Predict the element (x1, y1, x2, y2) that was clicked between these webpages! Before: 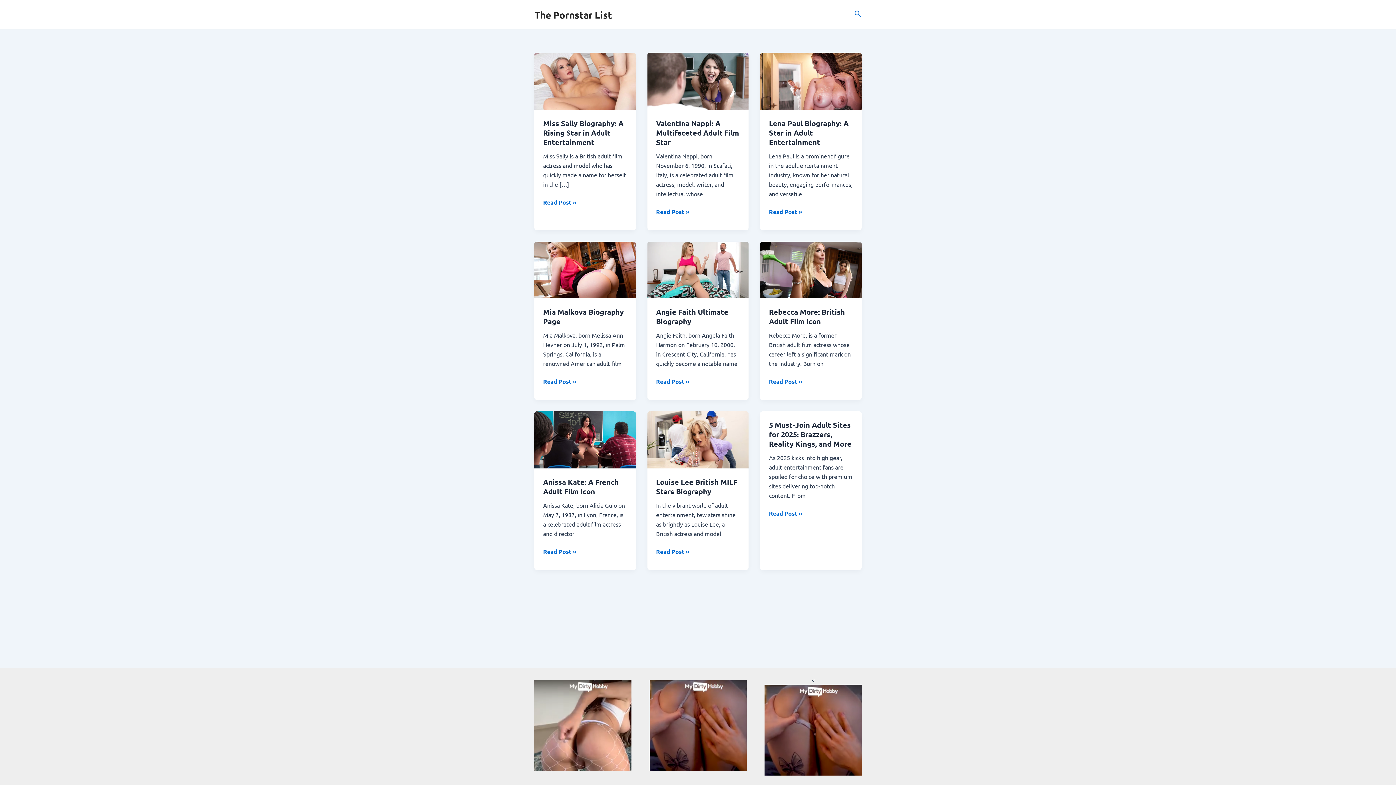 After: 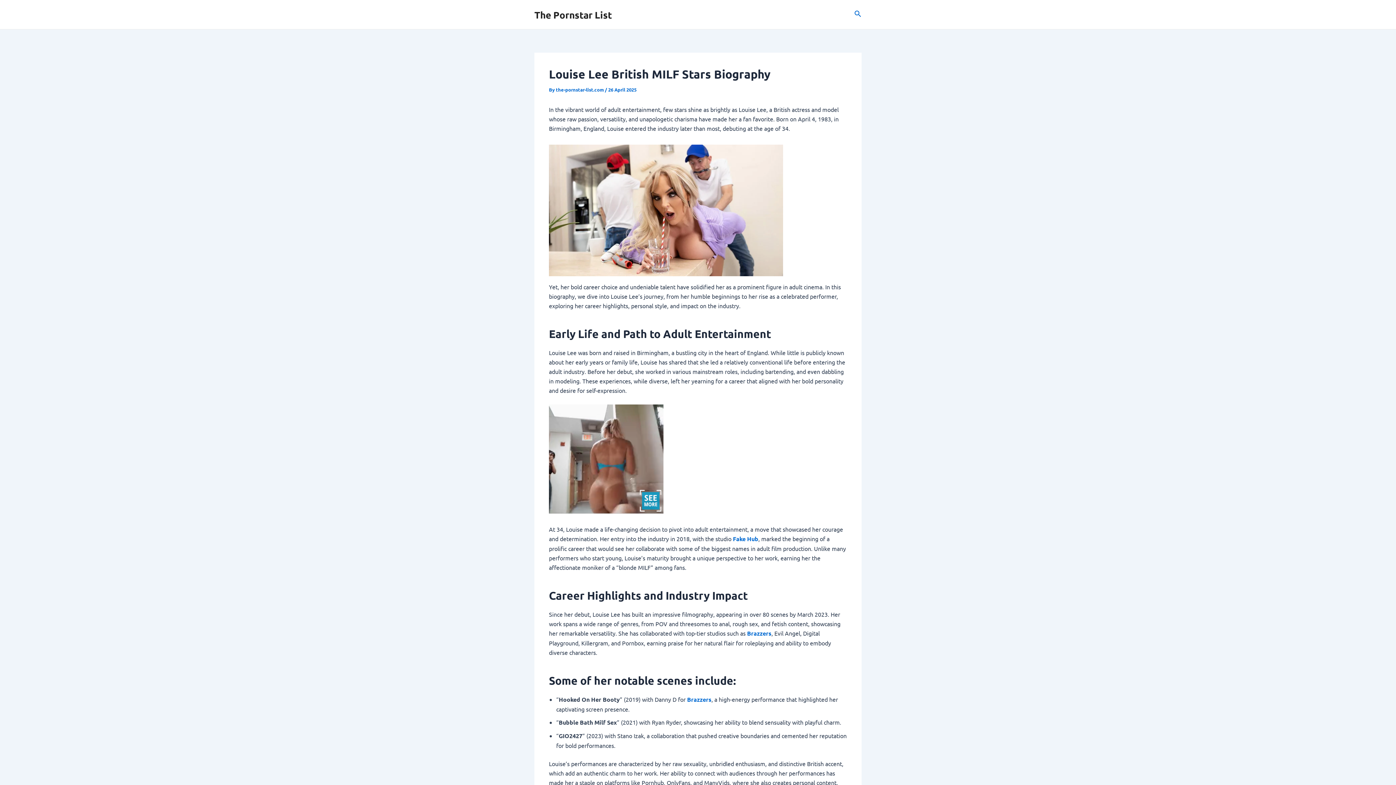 Action: bbox: (647, 435, 748, 442)